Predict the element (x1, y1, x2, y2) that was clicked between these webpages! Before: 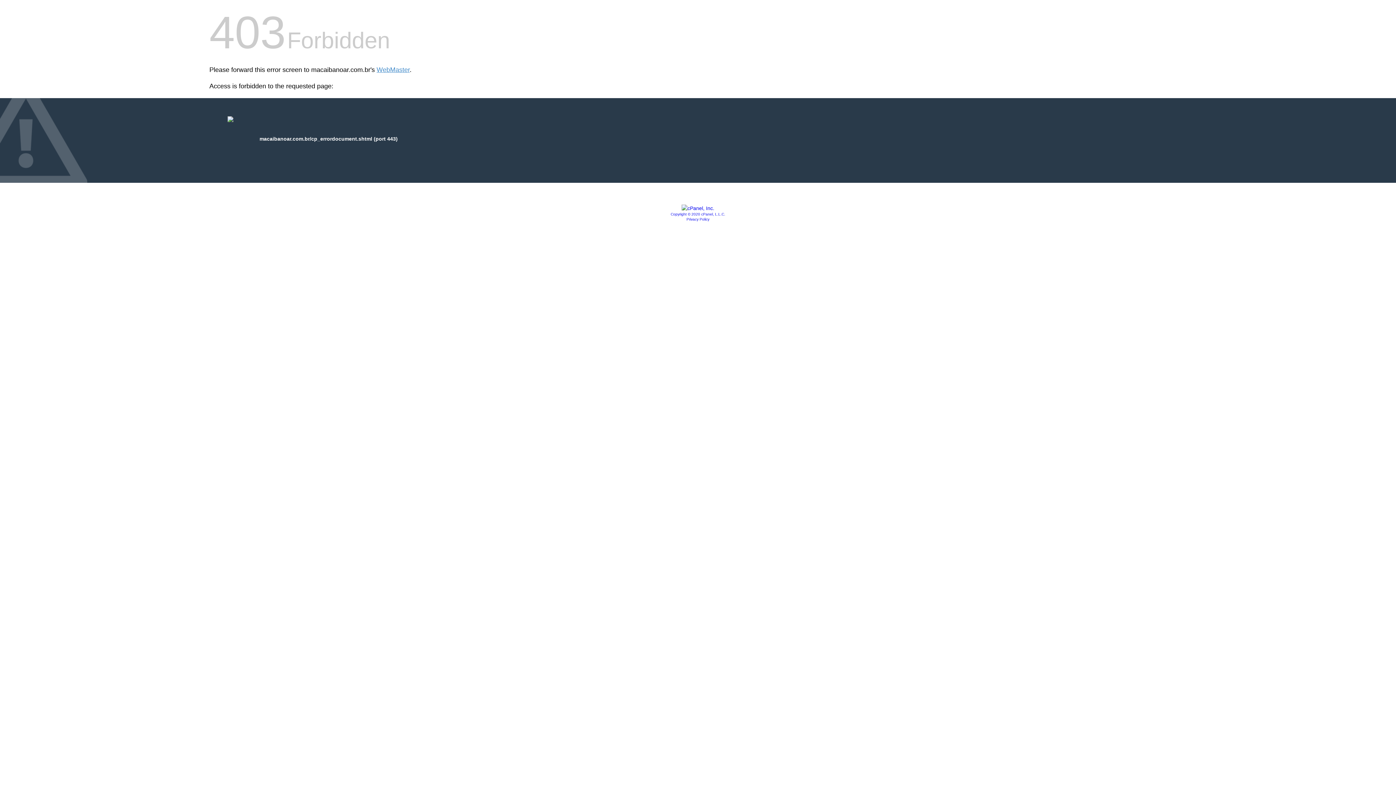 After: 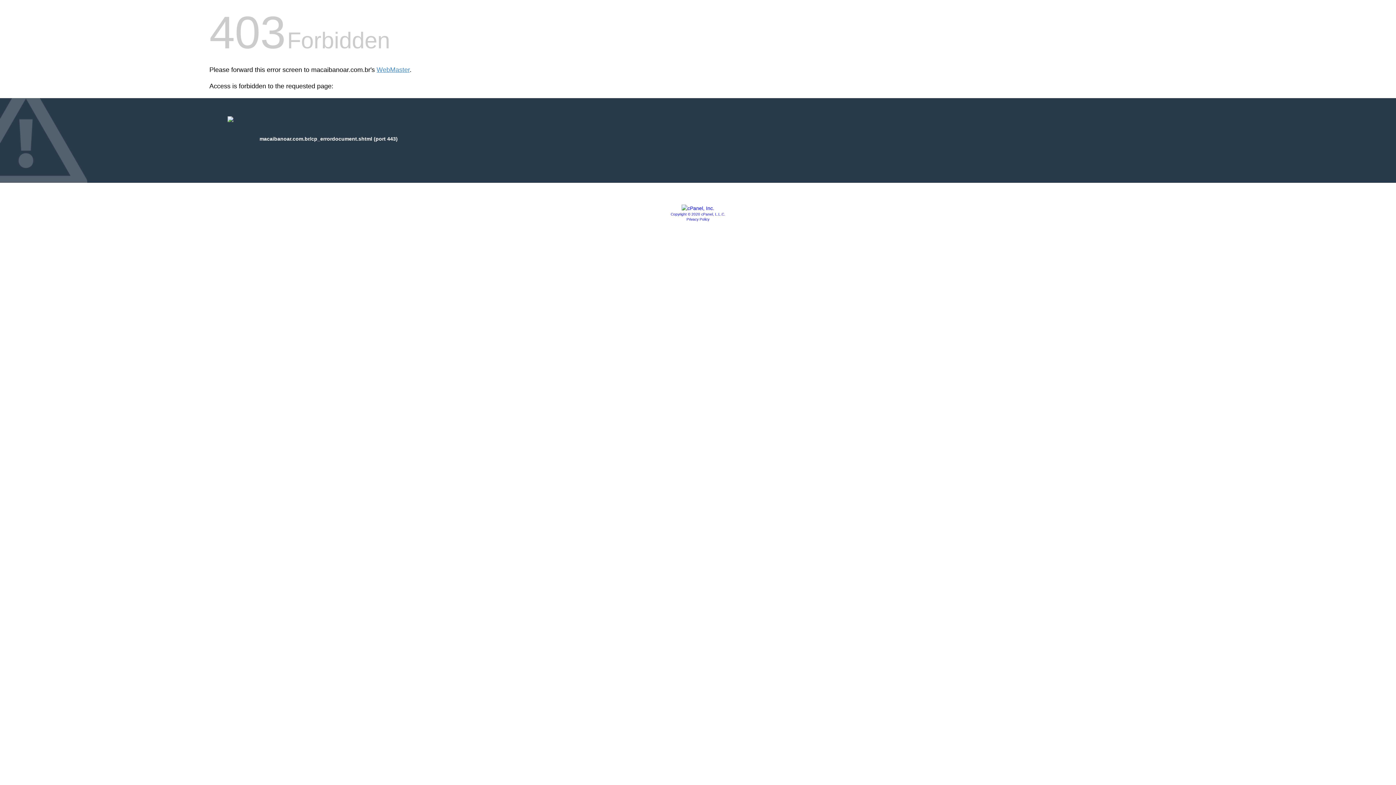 Action: bbox: (681, 205, 714, 211)